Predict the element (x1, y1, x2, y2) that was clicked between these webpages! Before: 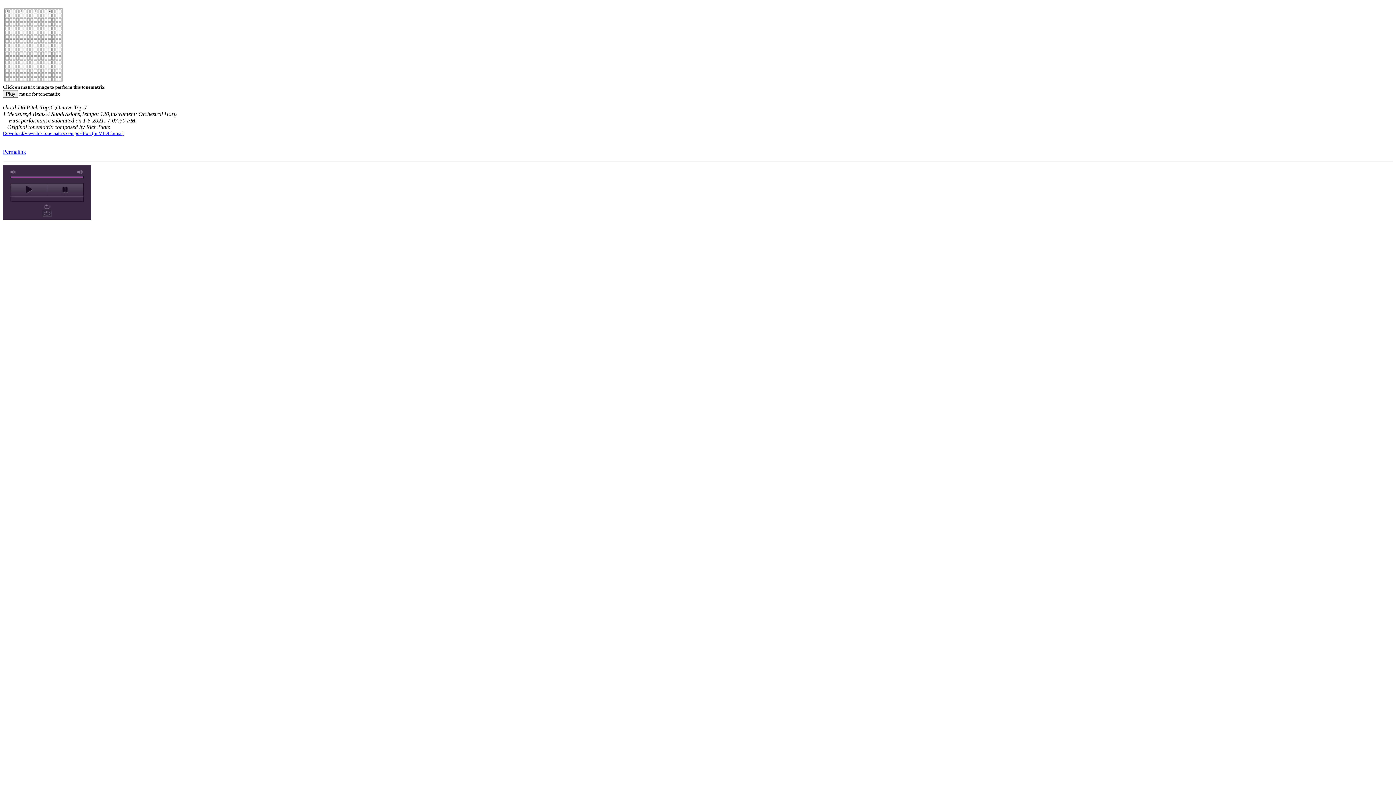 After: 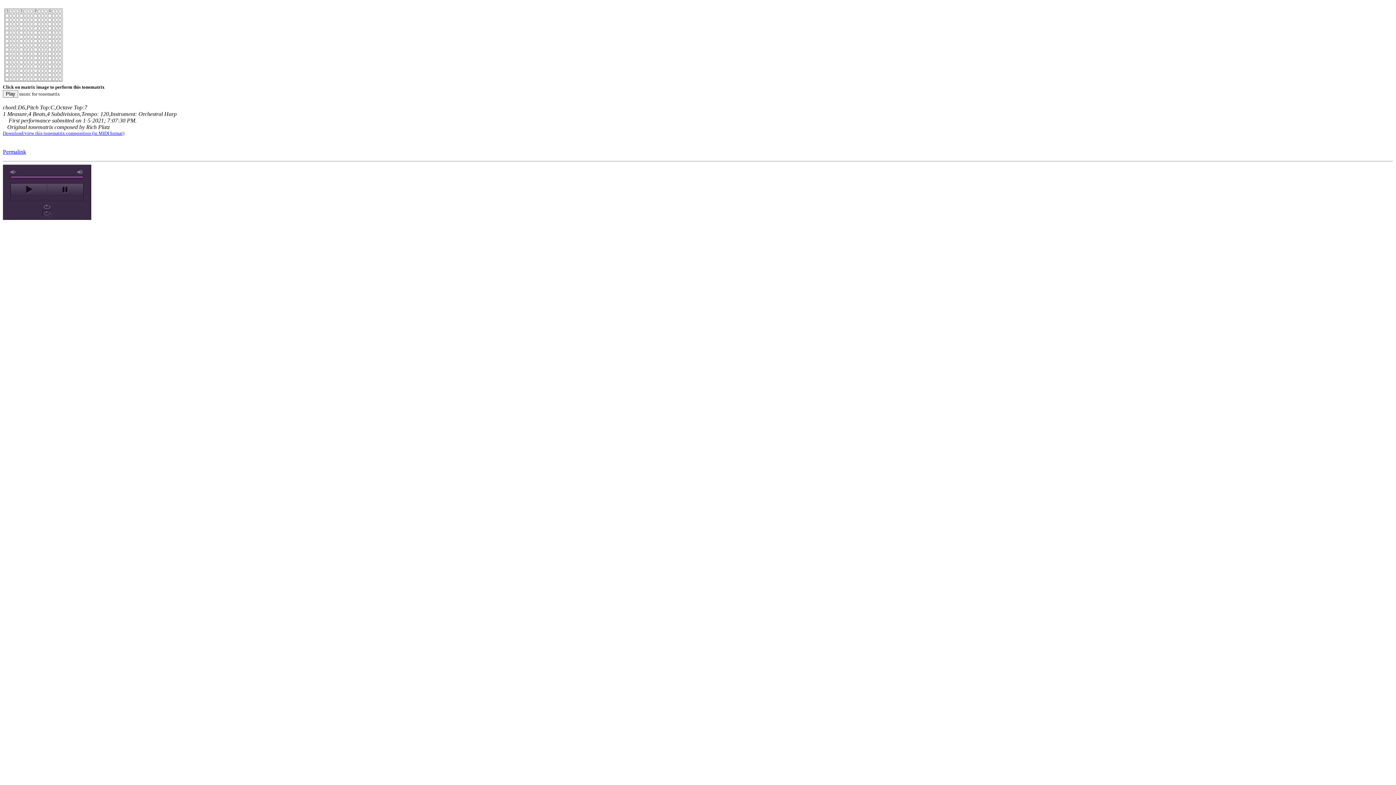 Action: bbox: (2, 129, 124, 136) label: Download/view this tonematrix composition (in MIDI format)